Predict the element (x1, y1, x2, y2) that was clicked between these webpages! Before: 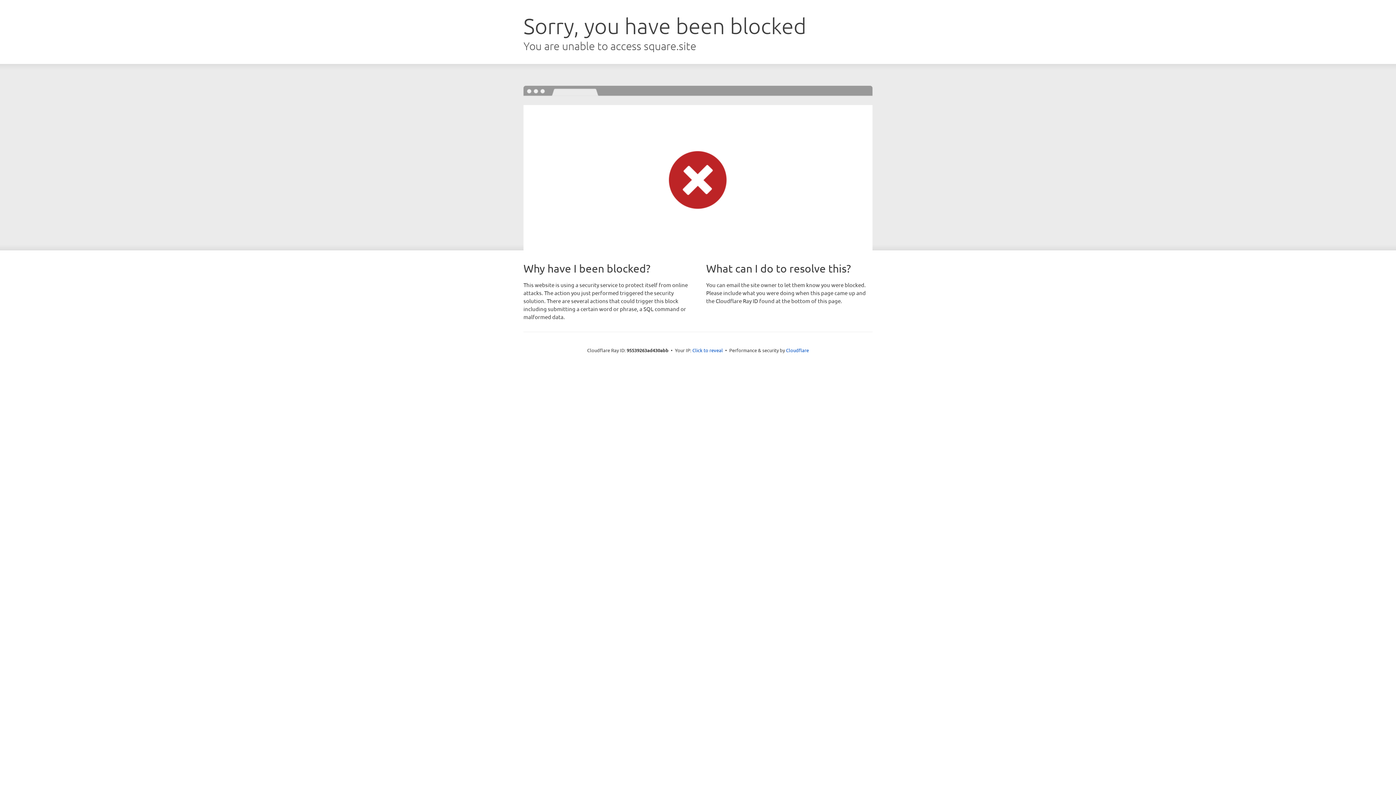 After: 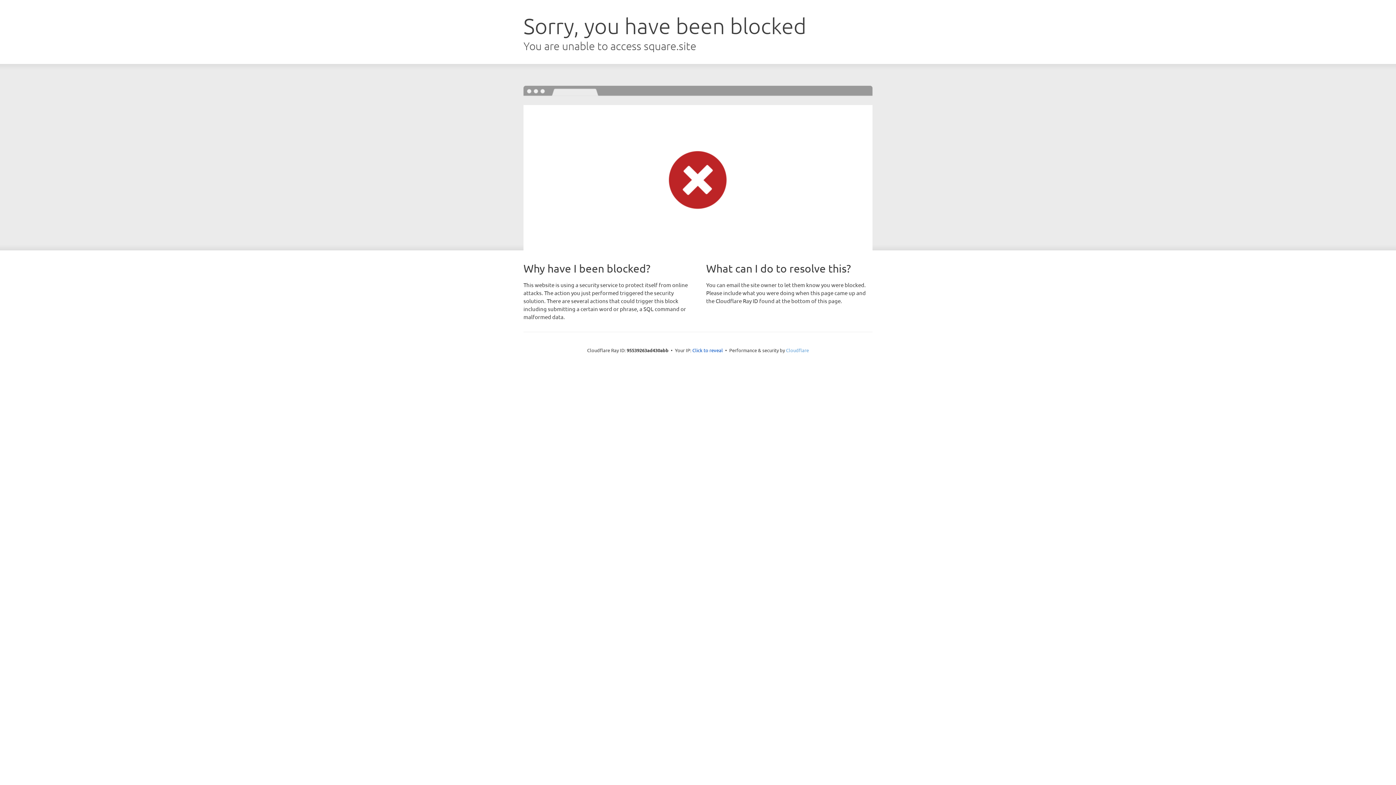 Action: bbox: (786, 347, 809, 353) label: Cloudflare